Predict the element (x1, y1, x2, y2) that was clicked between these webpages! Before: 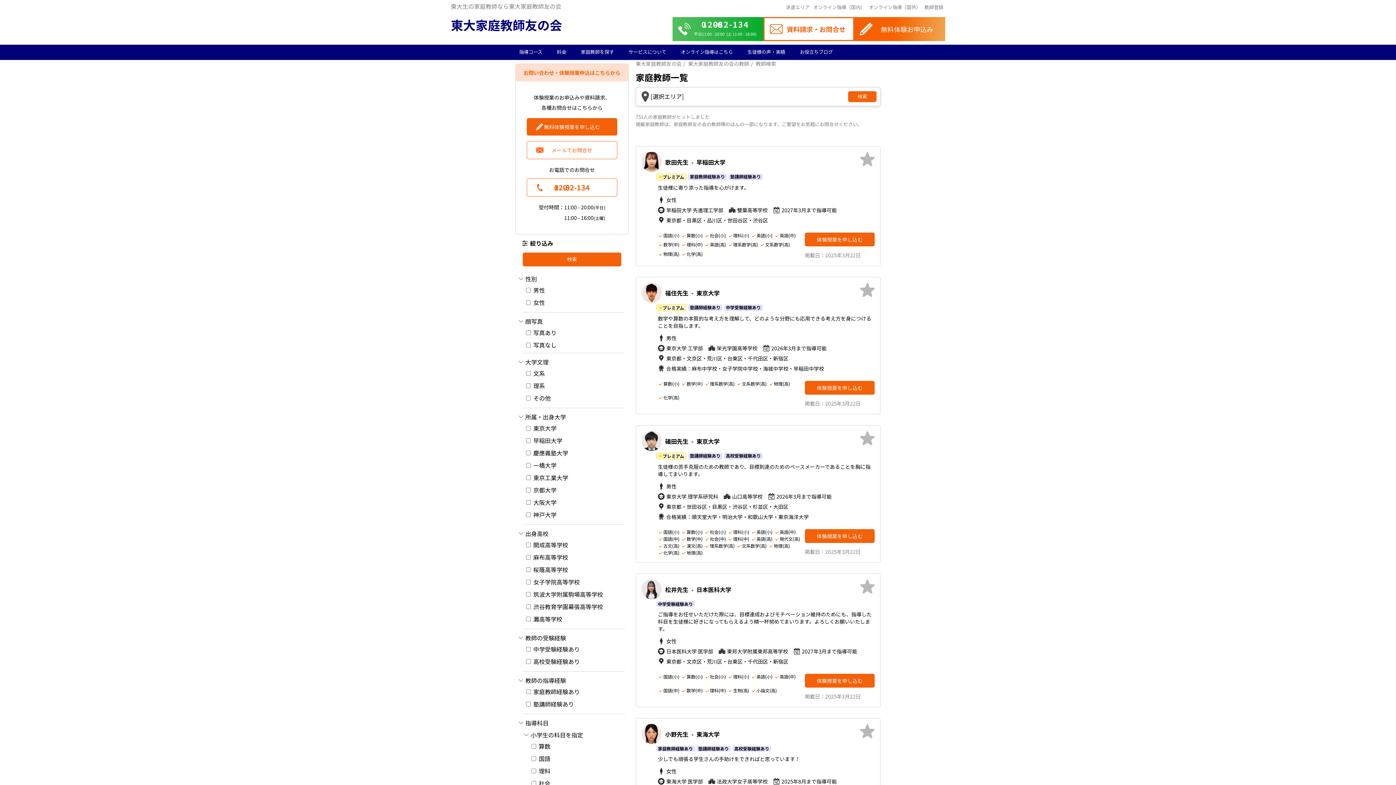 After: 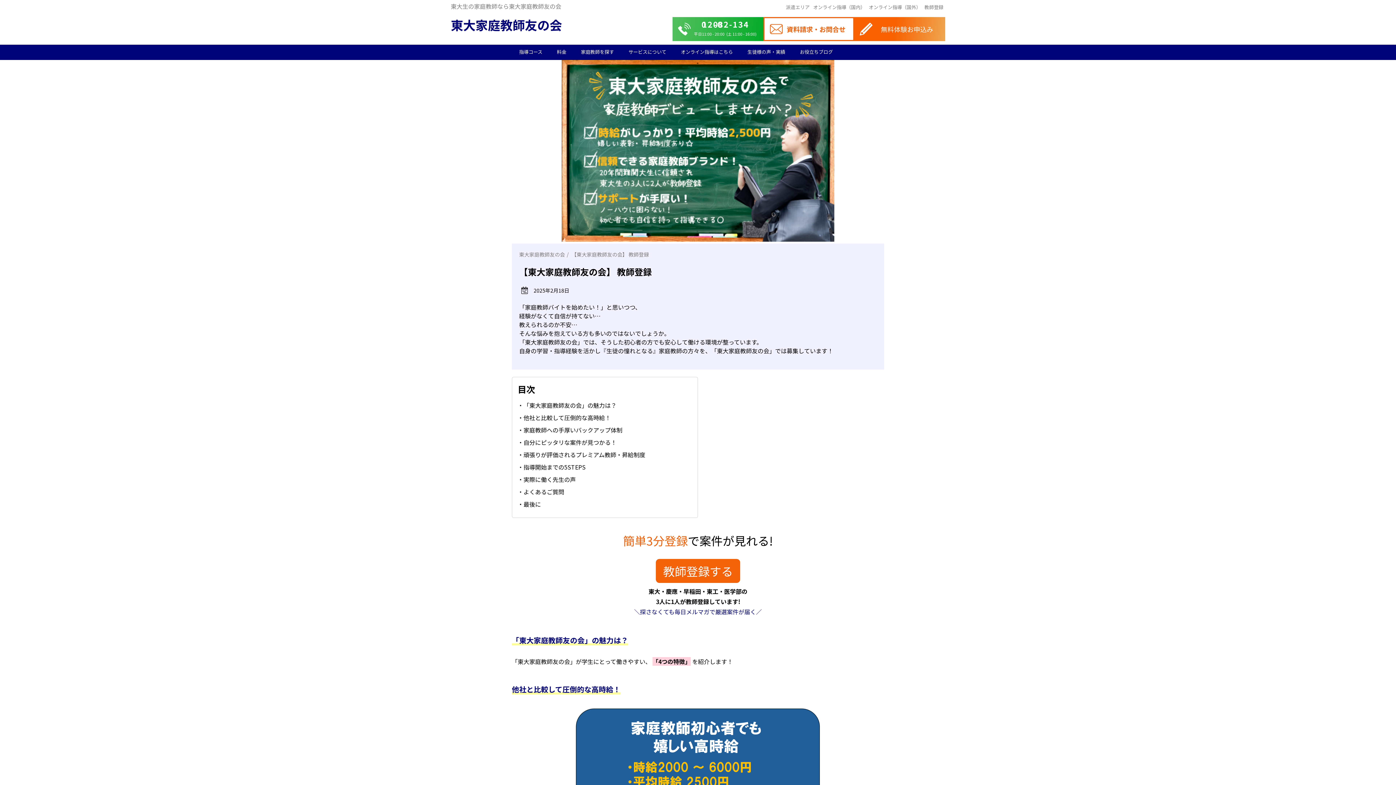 Action: label: 教師登録 bbox: (922, 3, 945, 10)